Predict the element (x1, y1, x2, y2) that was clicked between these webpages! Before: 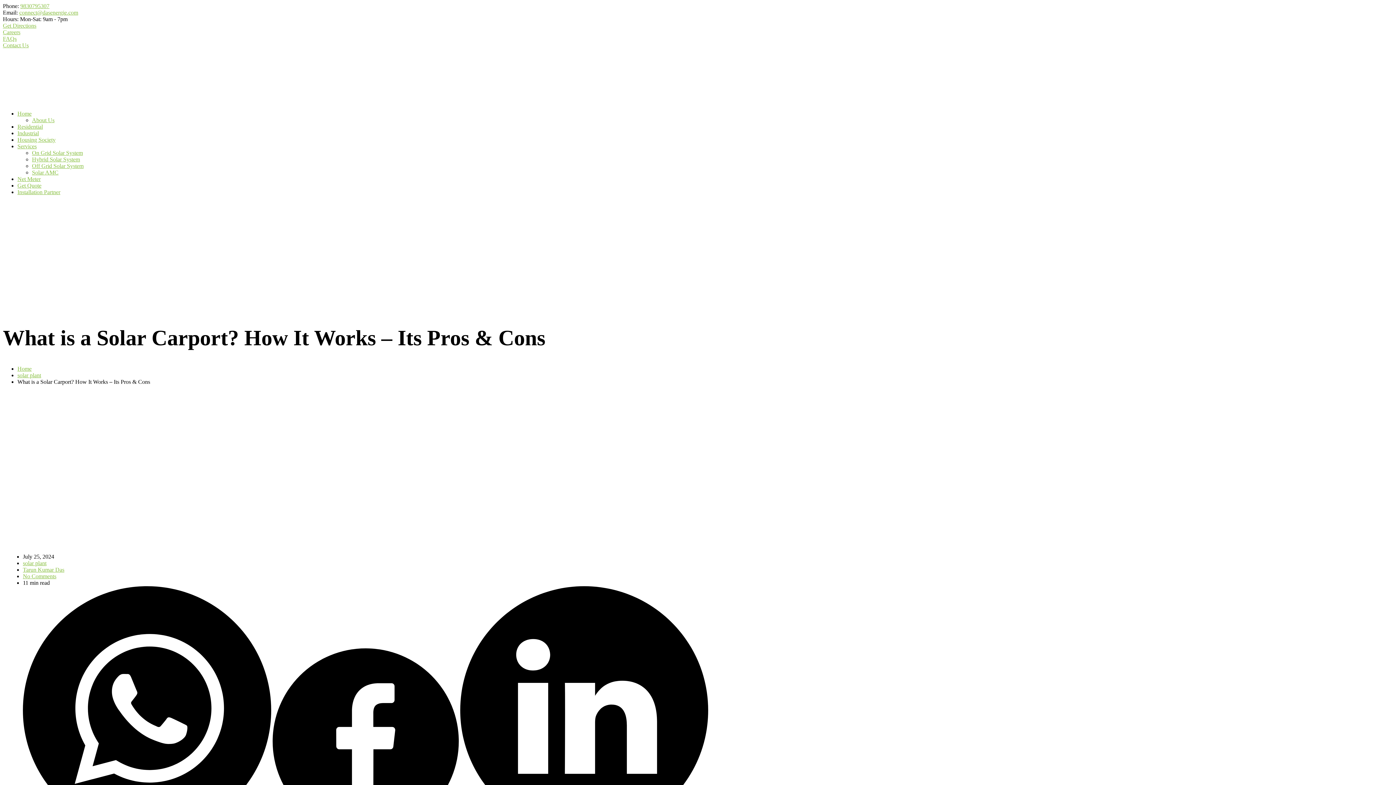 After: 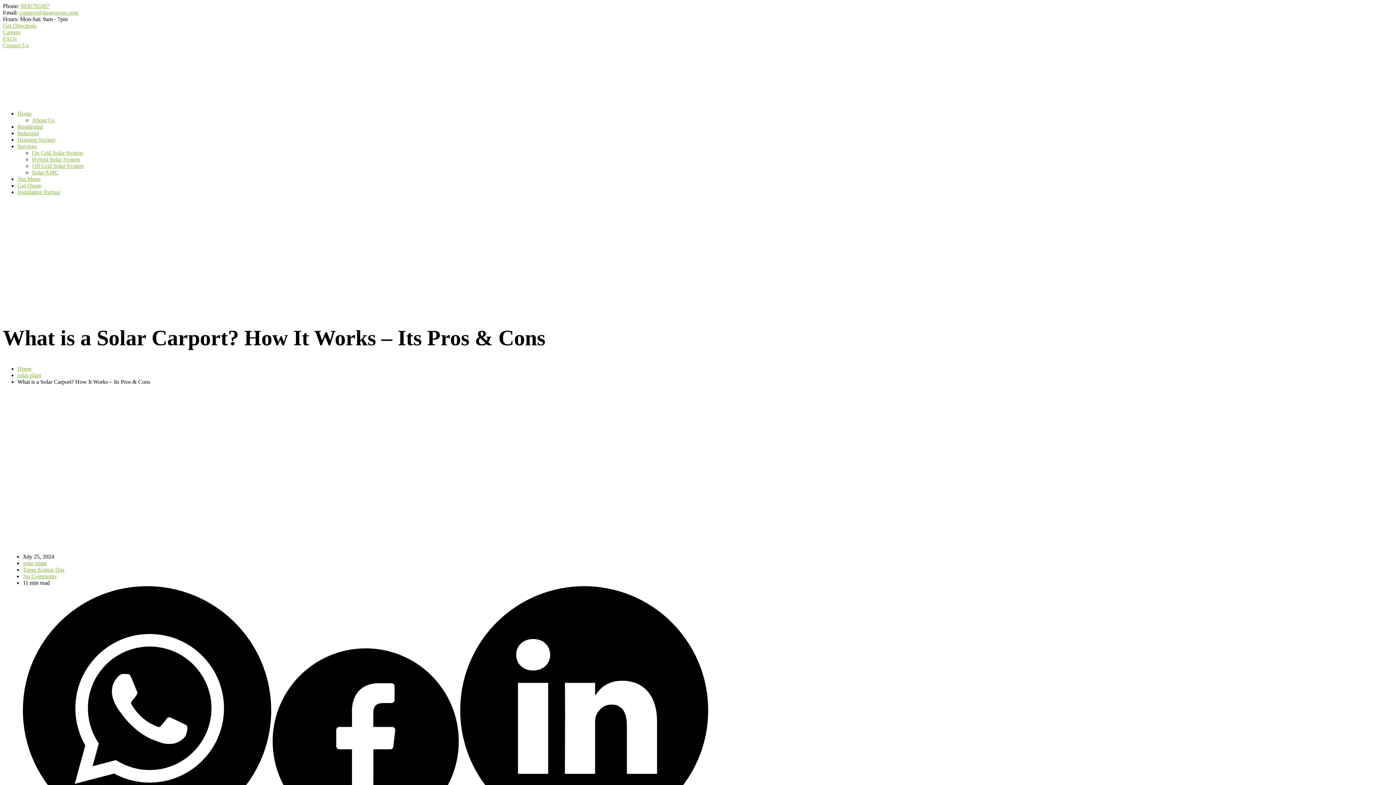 Action: label: connect@dasenergie.com bbox: (19, 9, 78, 15)